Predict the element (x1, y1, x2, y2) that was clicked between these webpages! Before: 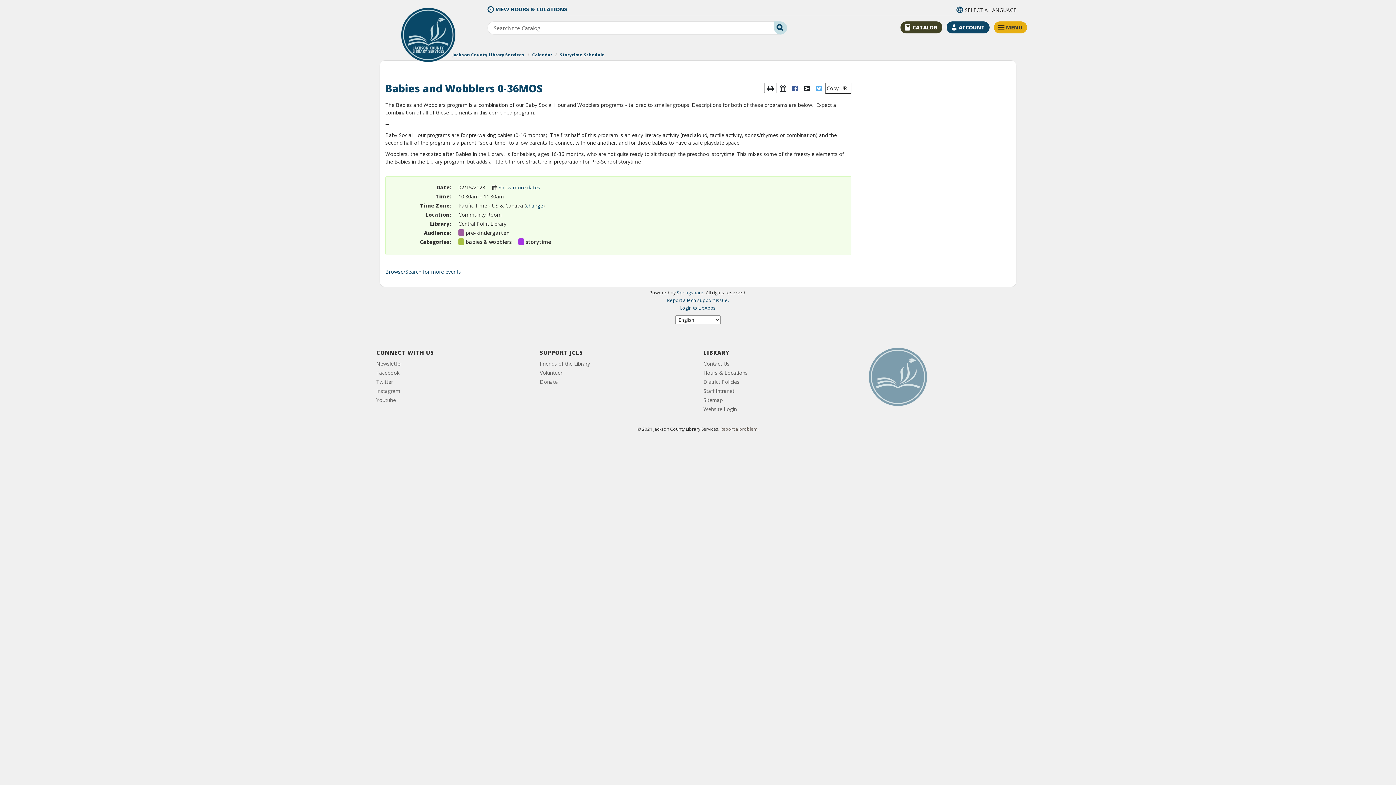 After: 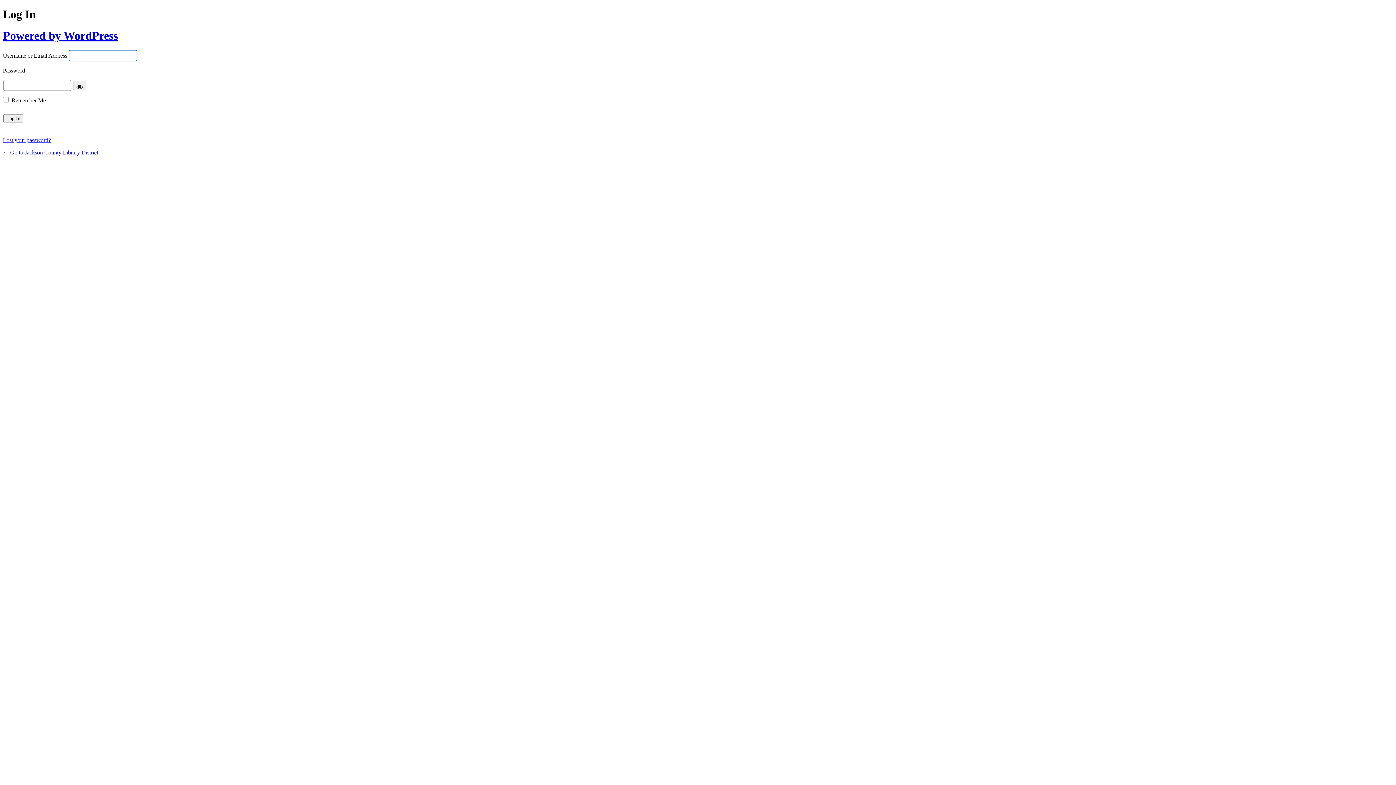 Action: label: Website Login bbox: (703, 405, 737, 413)